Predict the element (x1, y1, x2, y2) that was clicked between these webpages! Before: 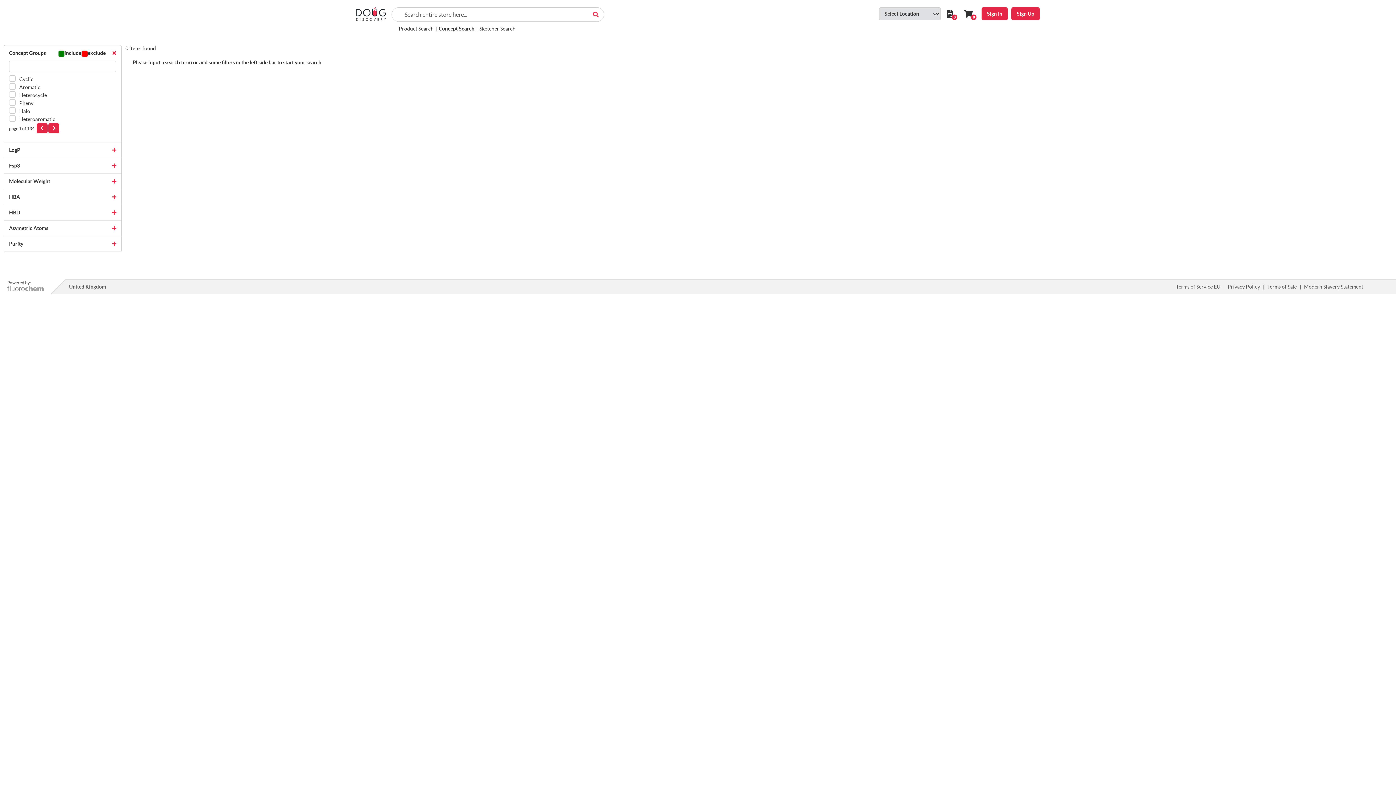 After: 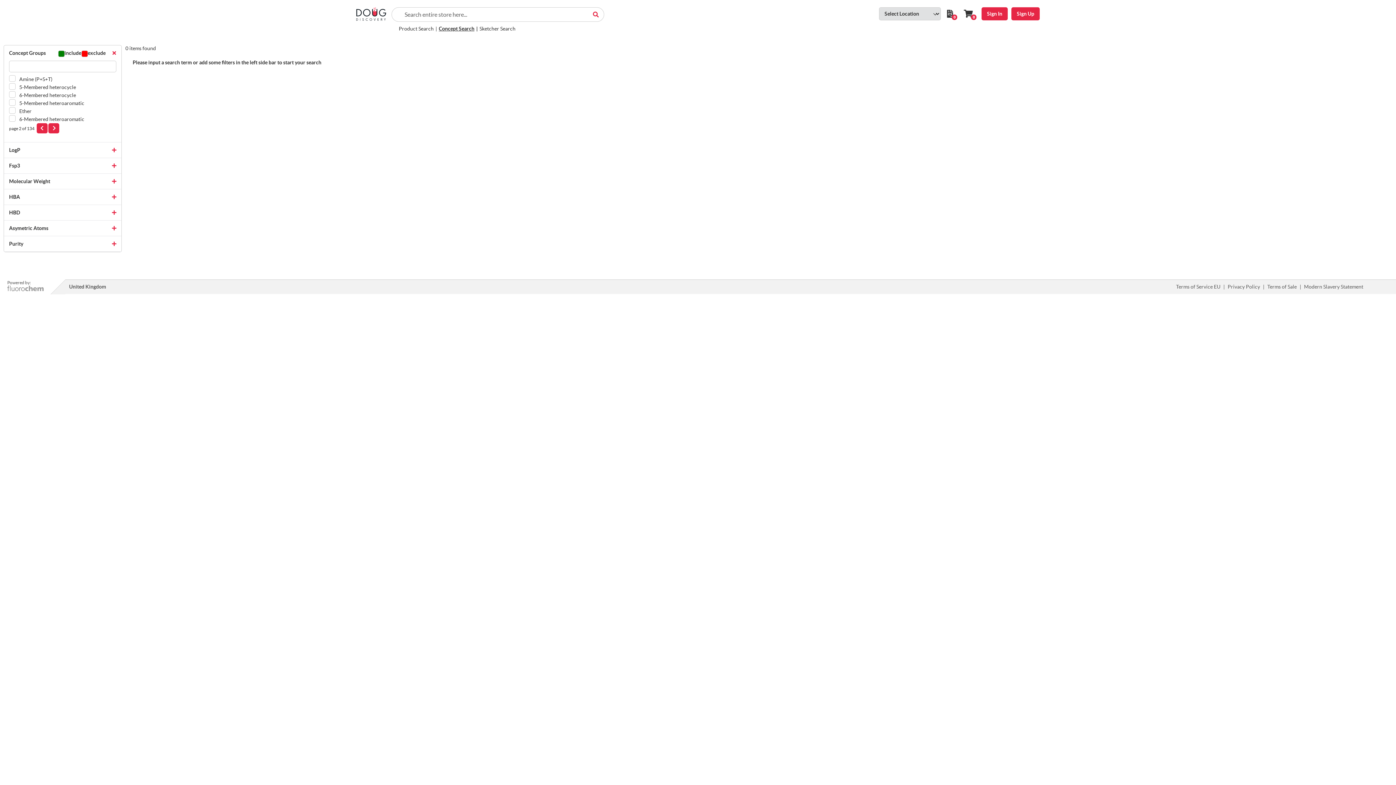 Action: bbox: (48, 123, 59, 133)